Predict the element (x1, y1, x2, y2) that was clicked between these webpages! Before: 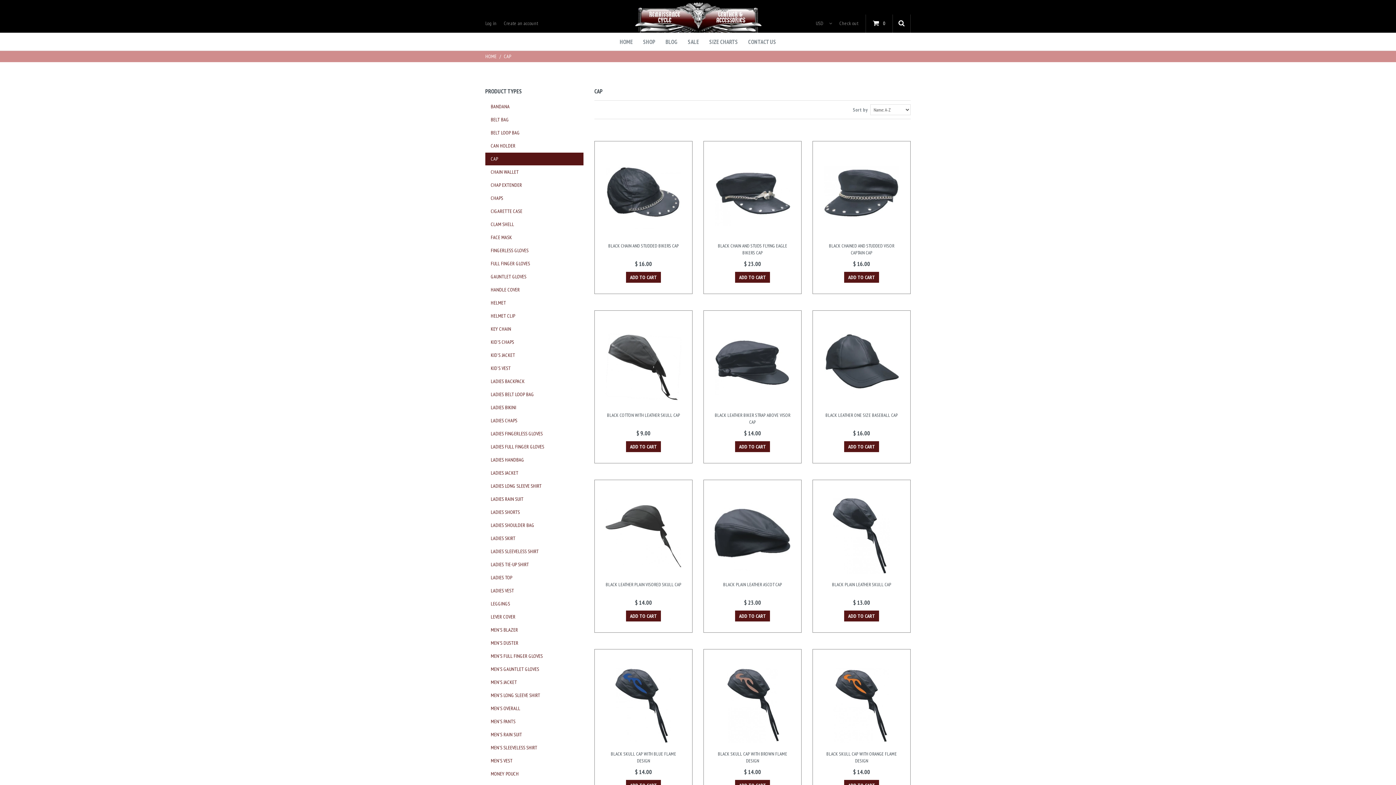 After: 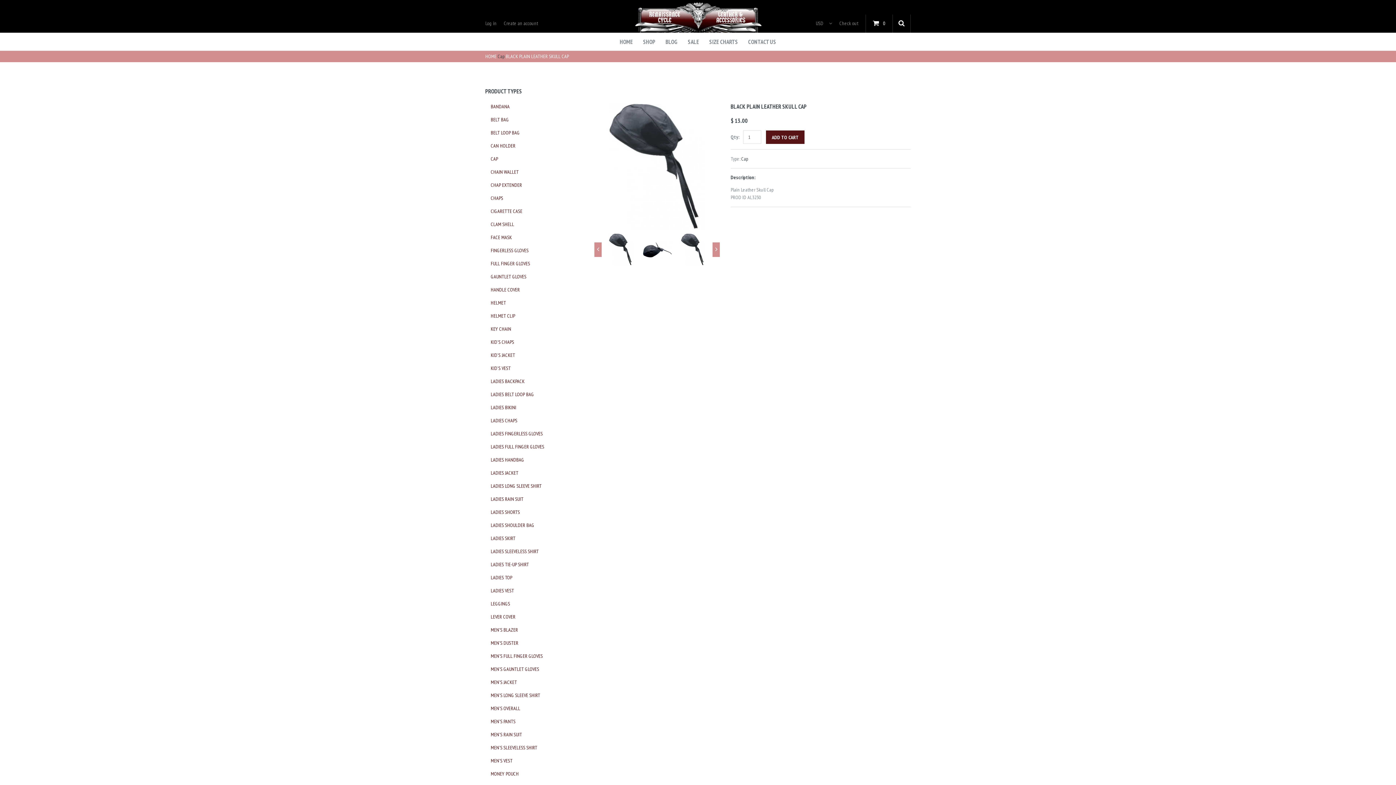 Action: bbox: (823, 498, 899, 574)